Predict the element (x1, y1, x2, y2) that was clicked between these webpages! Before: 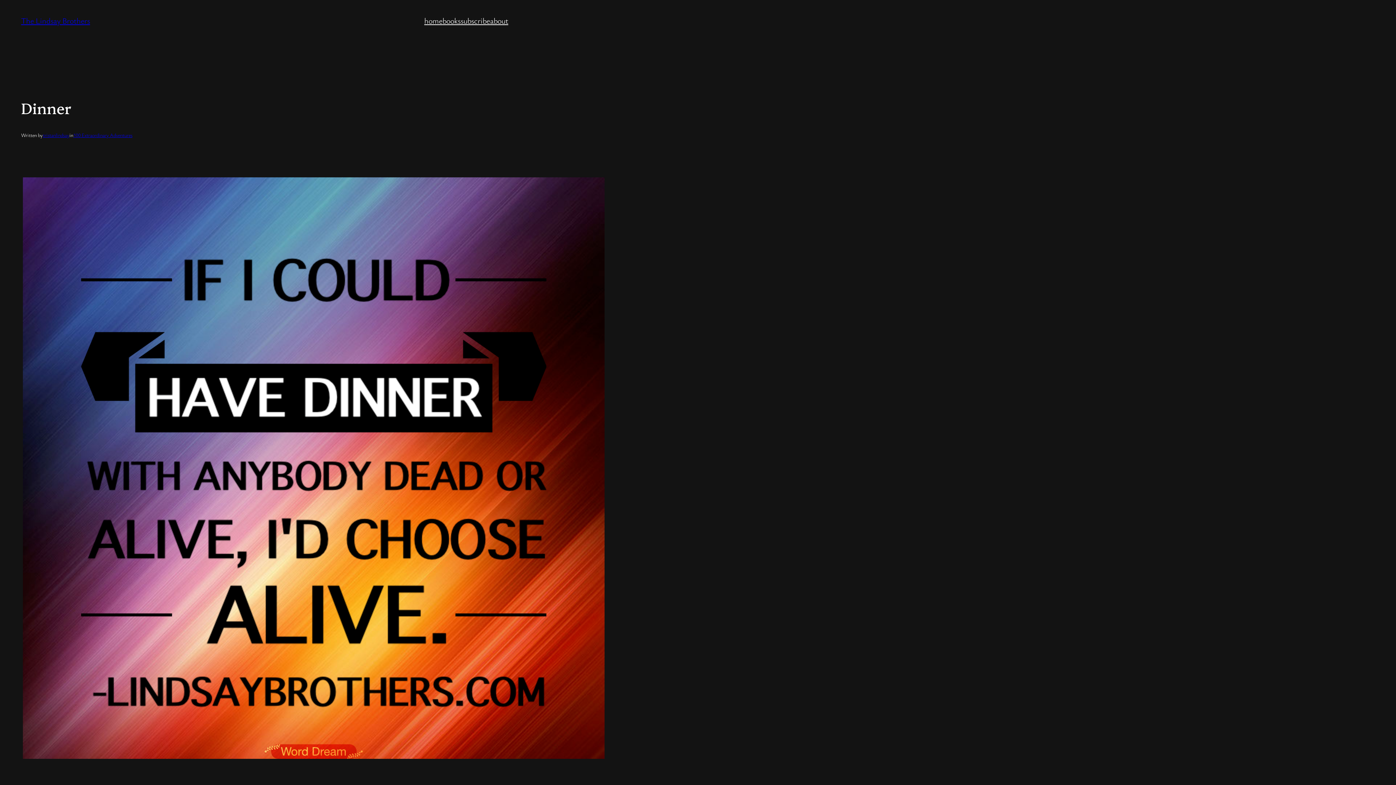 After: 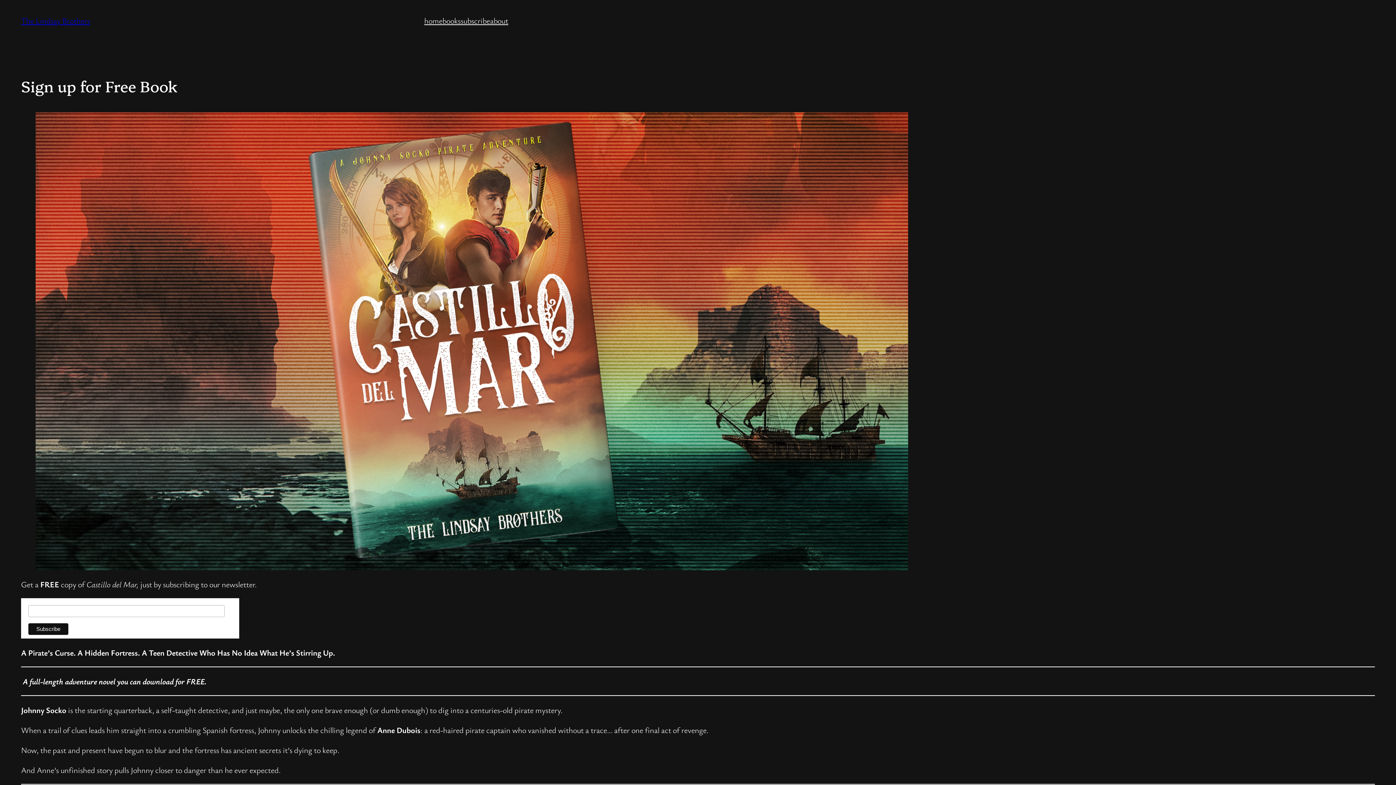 Action: bbox: (460, 14, 490, 26) label: subscribe